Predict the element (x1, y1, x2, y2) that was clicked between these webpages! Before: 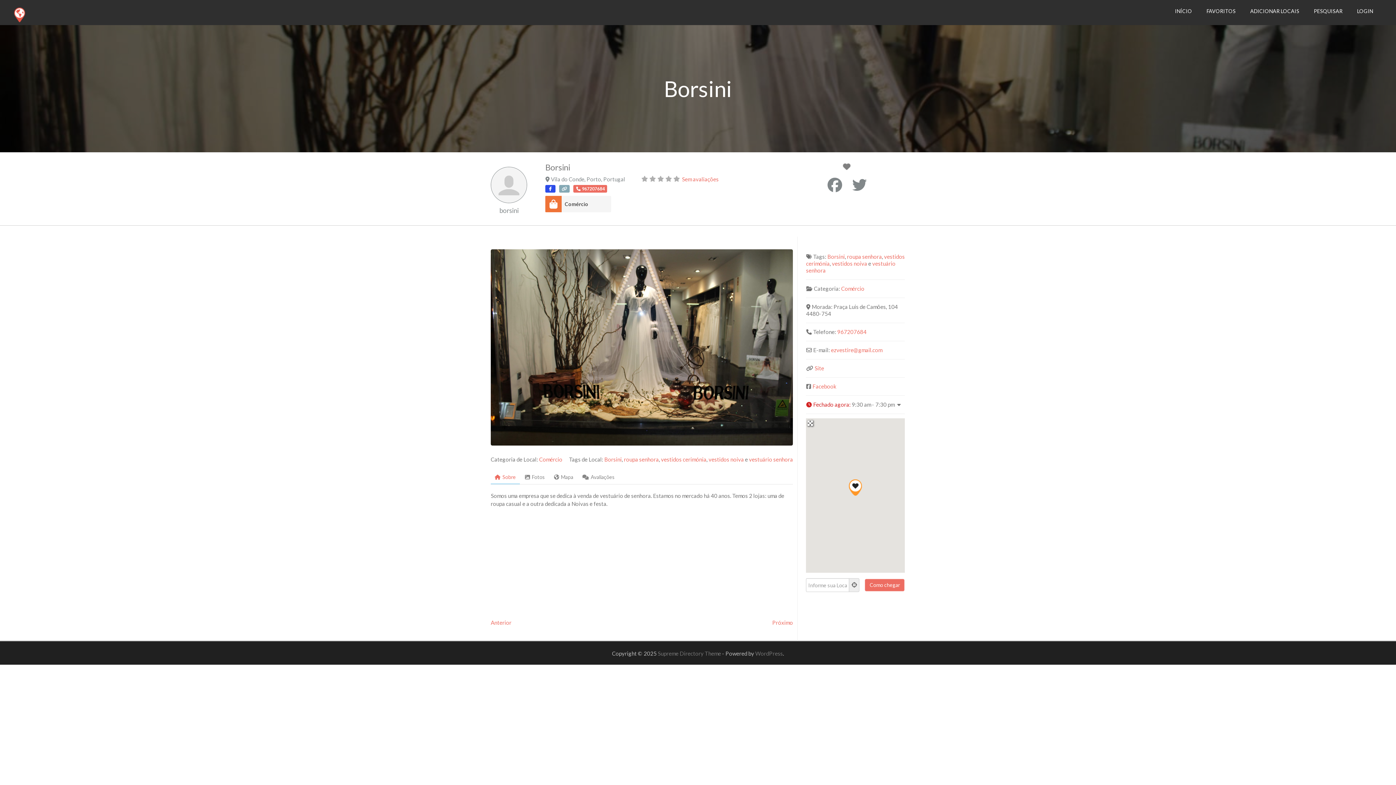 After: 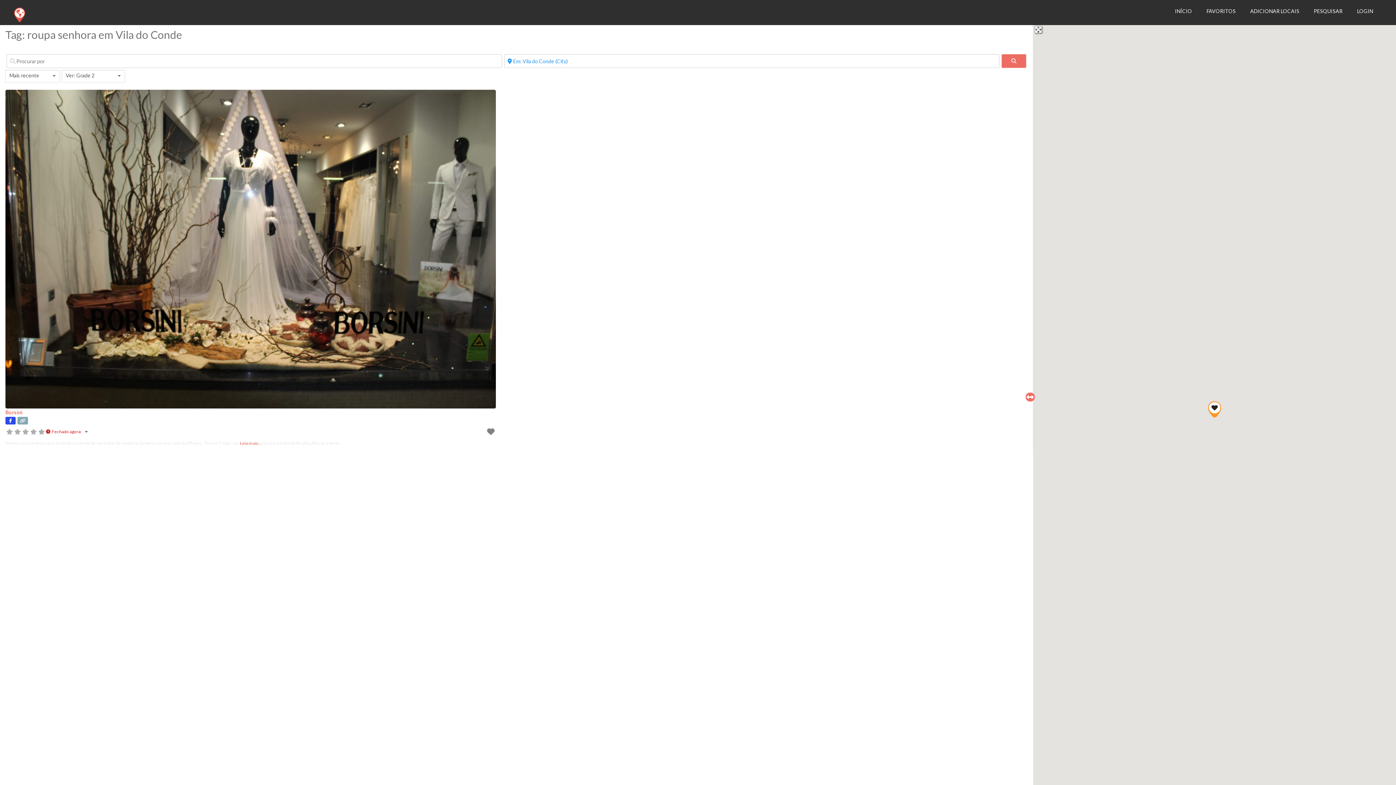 Action: label: roupa senhora bbox: (847, 253, 882, 260)